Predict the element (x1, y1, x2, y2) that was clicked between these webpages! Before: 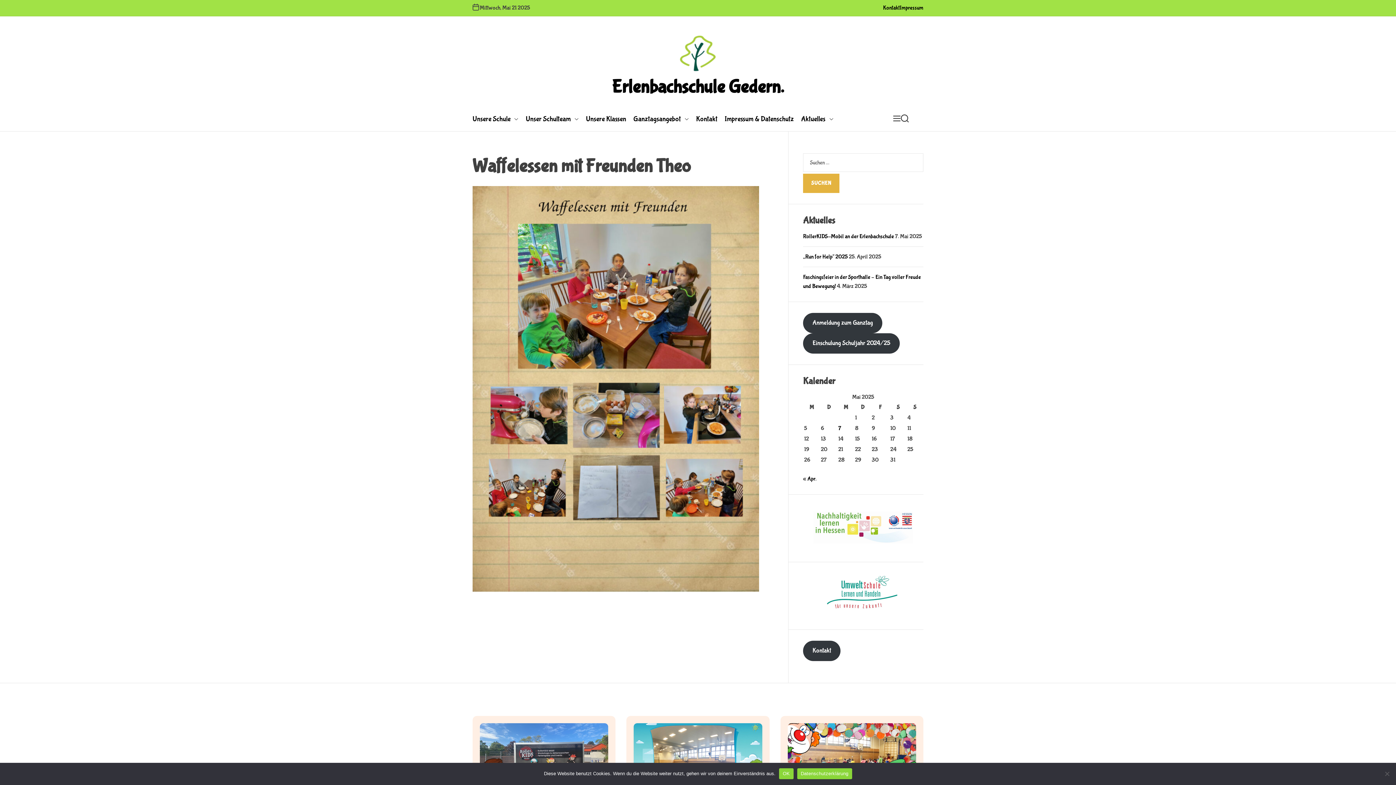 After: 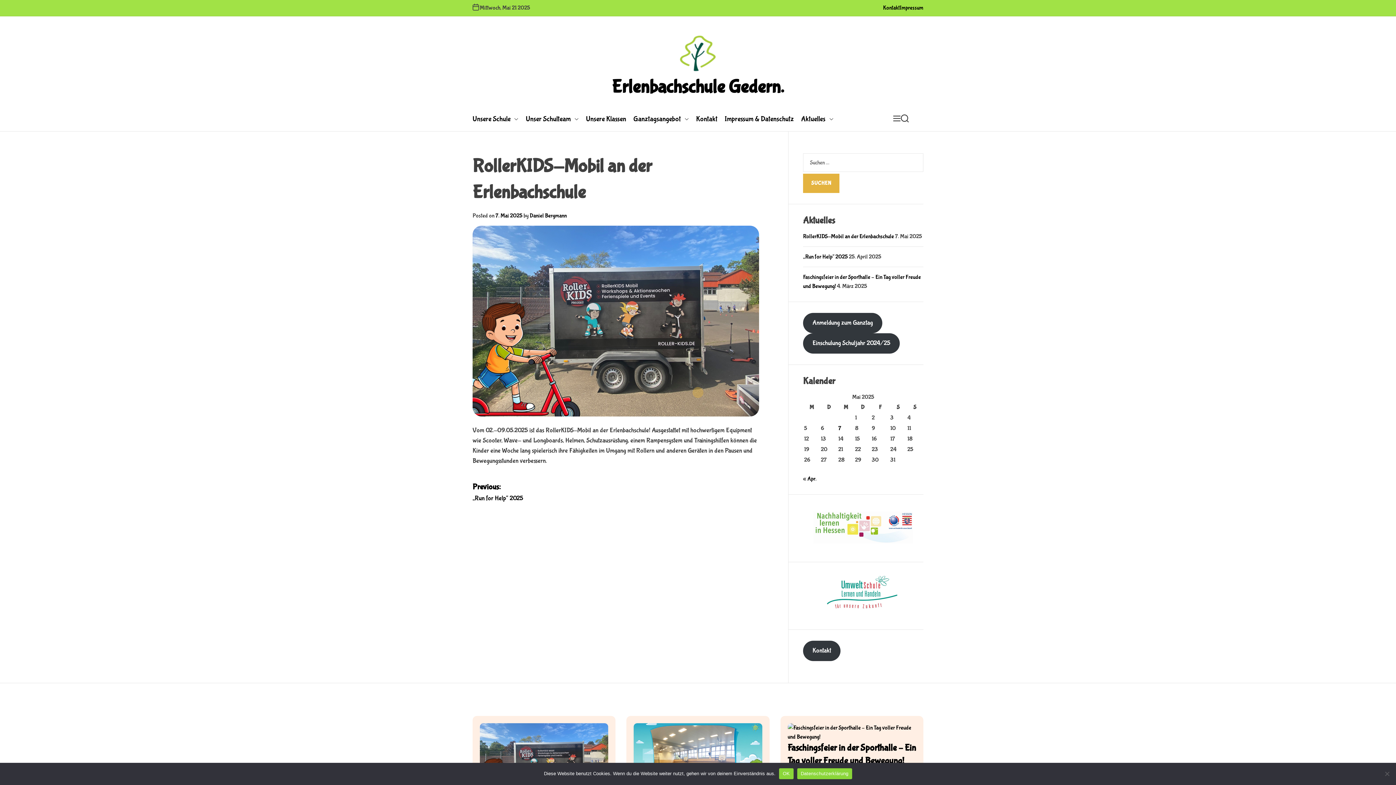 Action: bbox: (480, 724, 608, 731)